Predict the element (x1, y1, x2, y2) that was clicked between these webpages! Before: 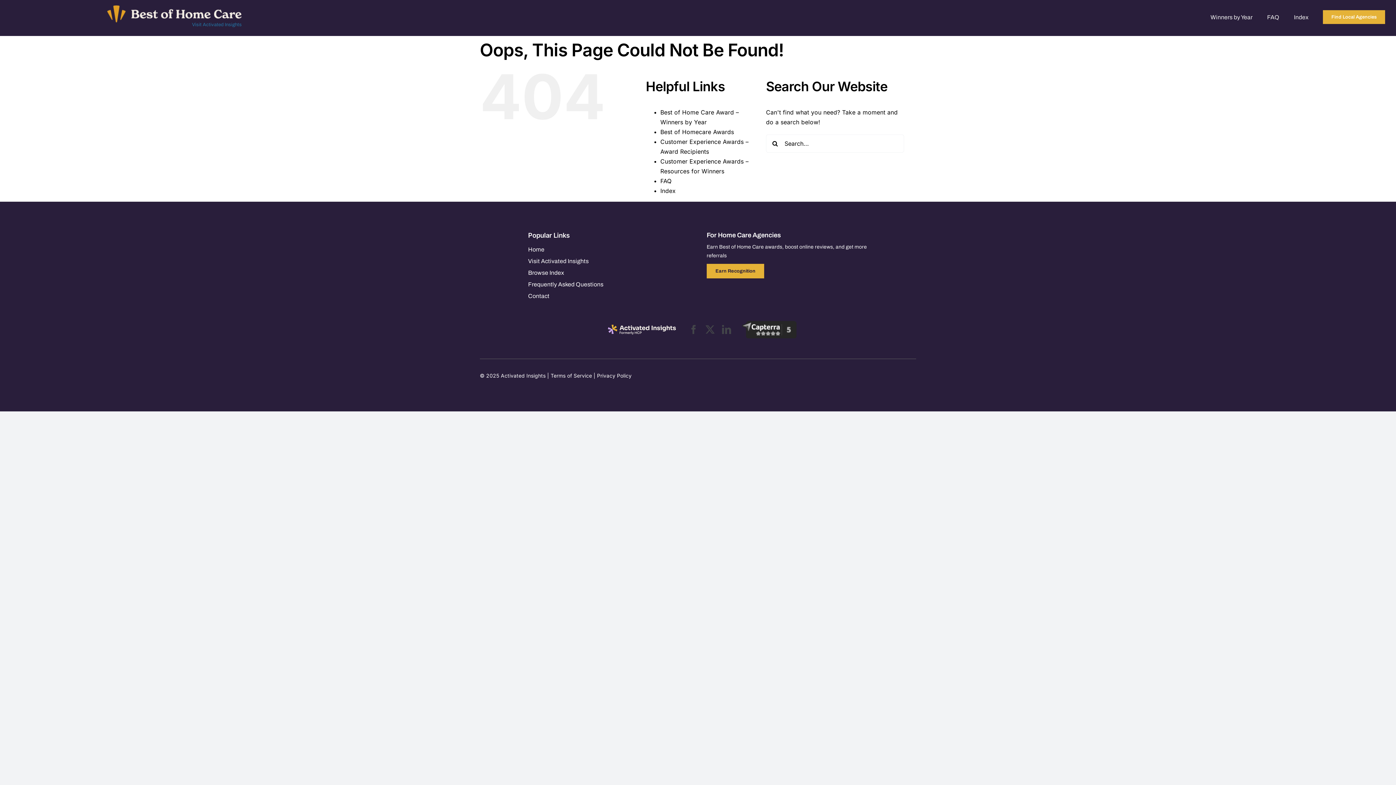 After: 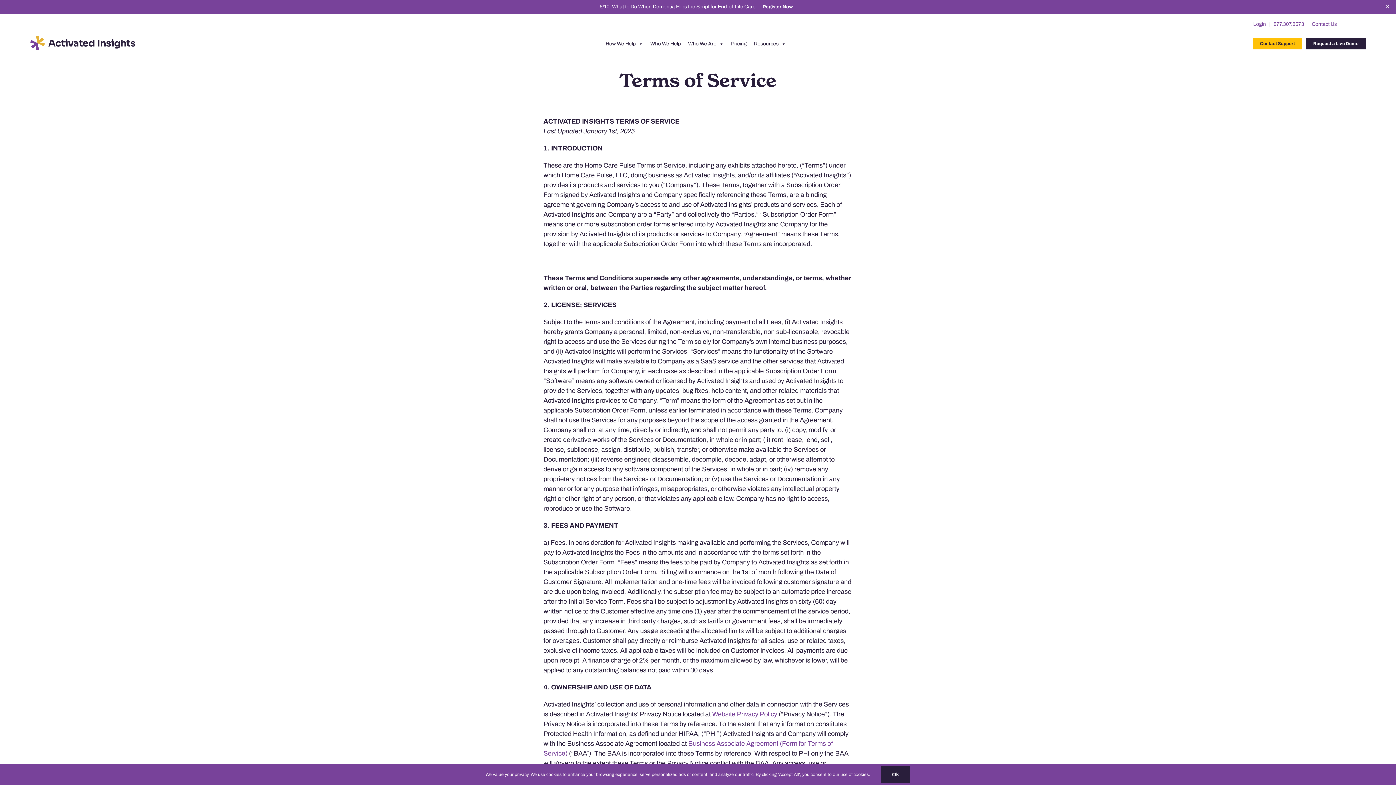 Action: bbox: (550, 372, 592, 378) label: Terms of Service